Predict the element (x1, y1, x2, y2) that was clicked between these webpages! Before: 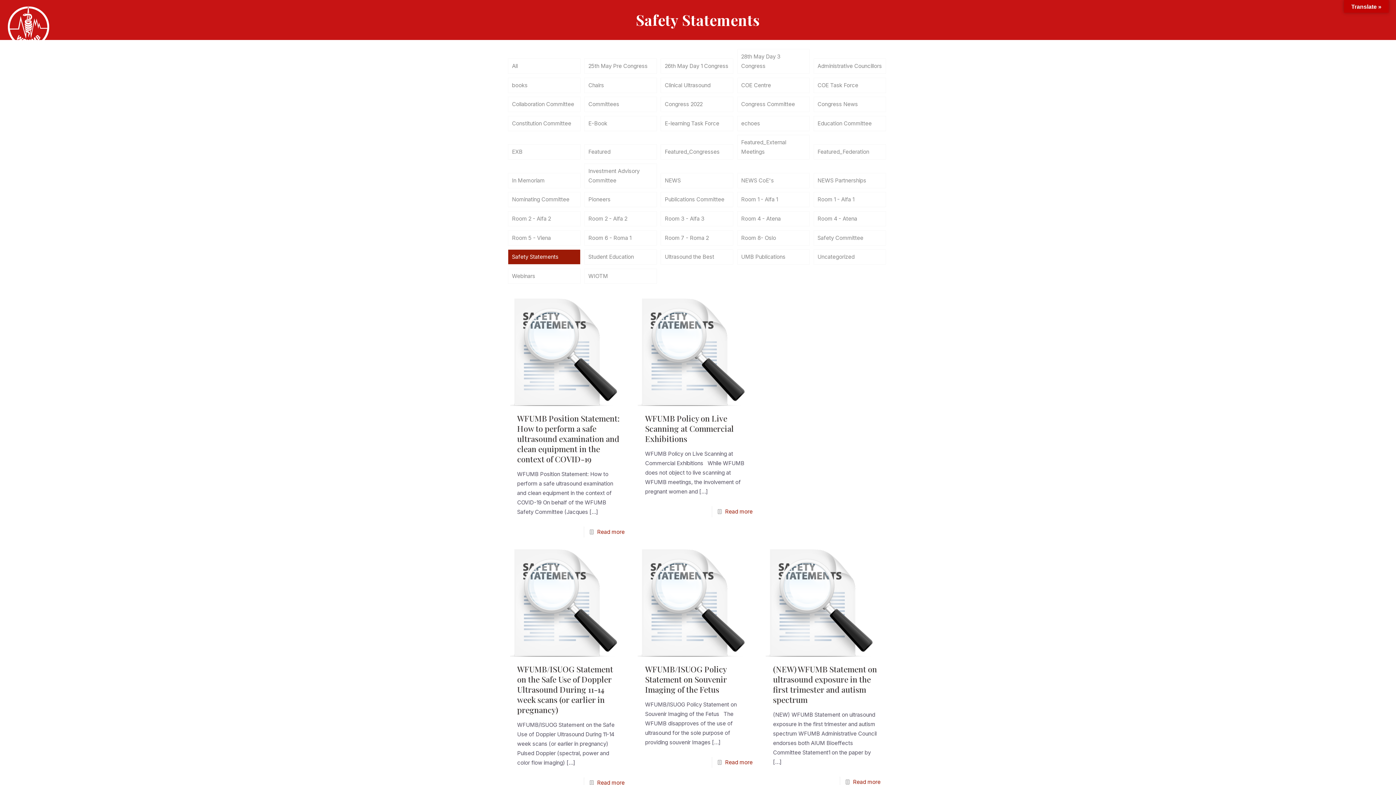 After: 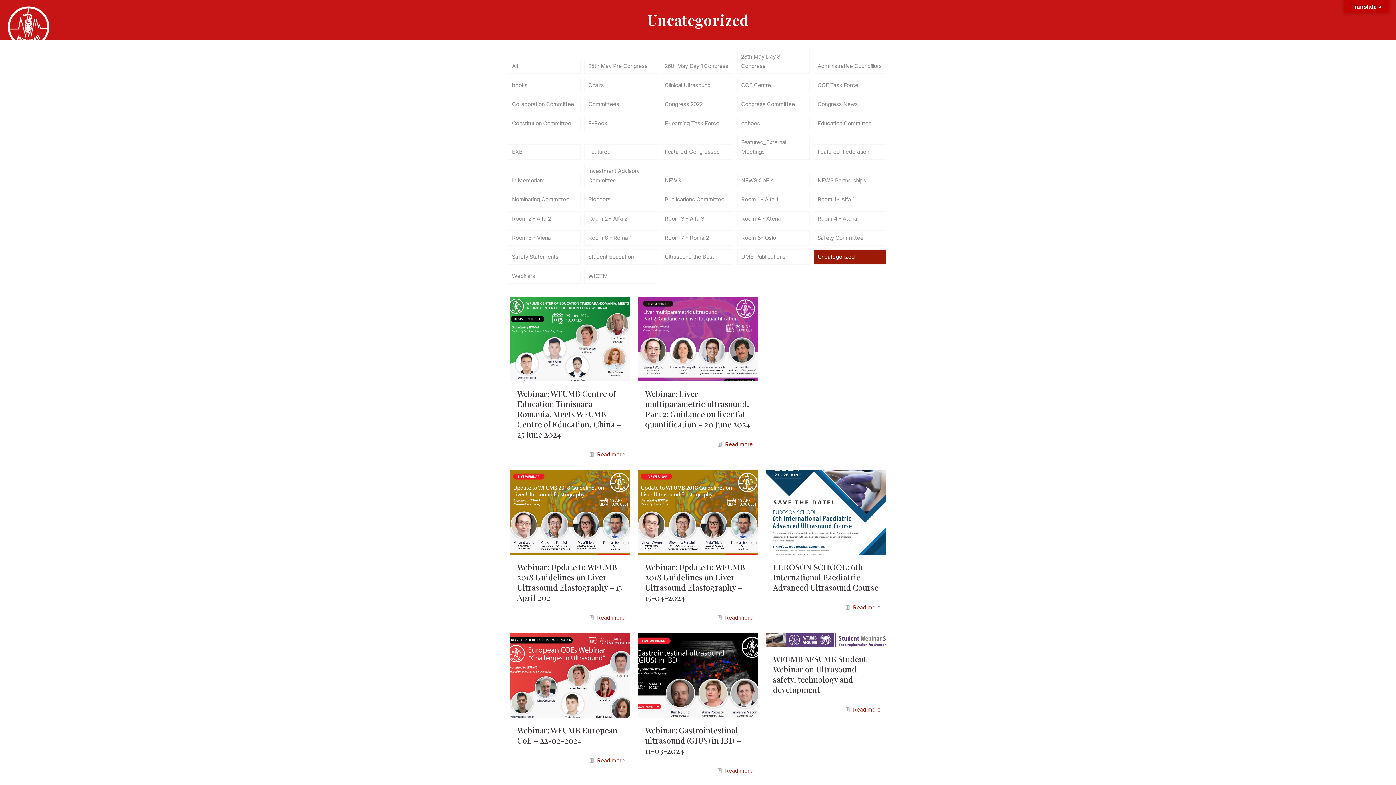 Action: bbox: (813, 249, 886, 264) label: Uncategorized